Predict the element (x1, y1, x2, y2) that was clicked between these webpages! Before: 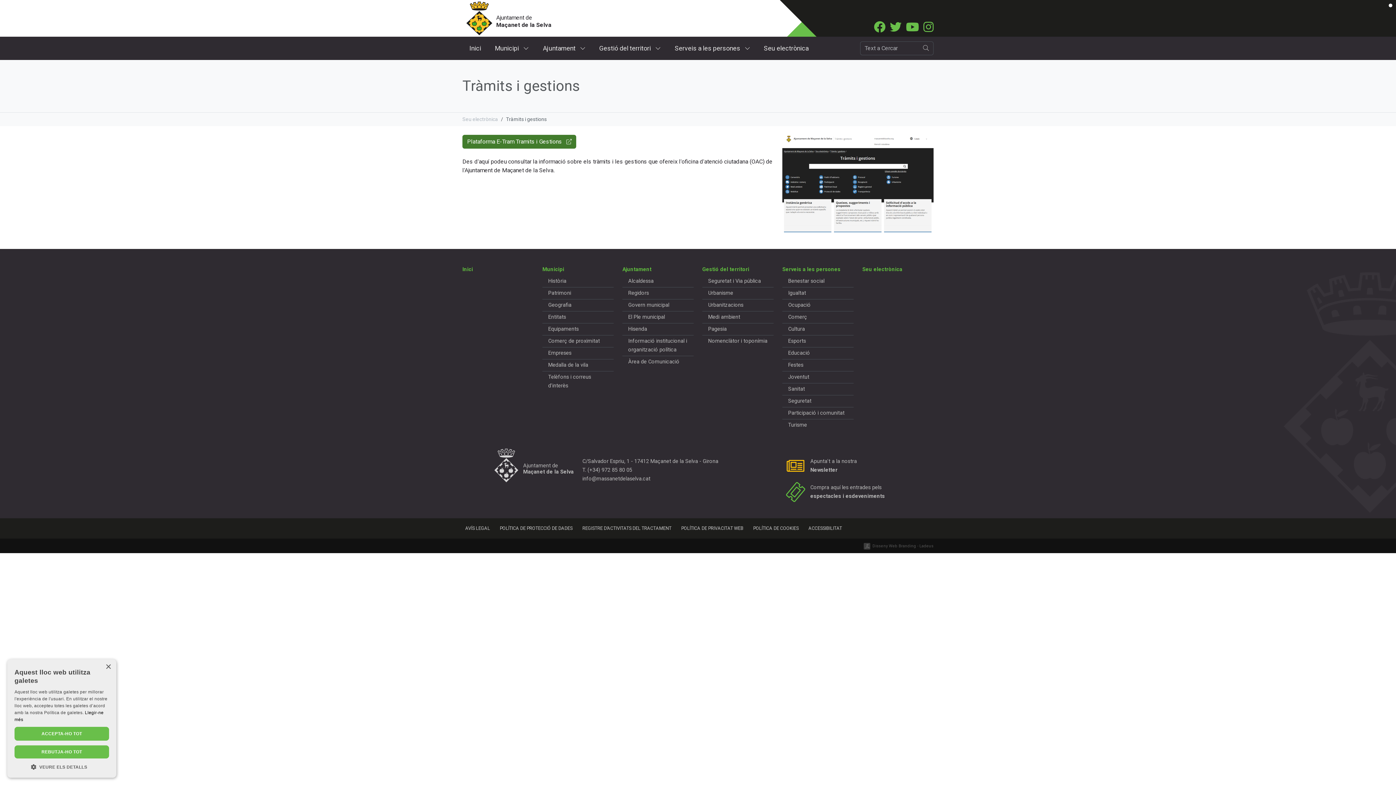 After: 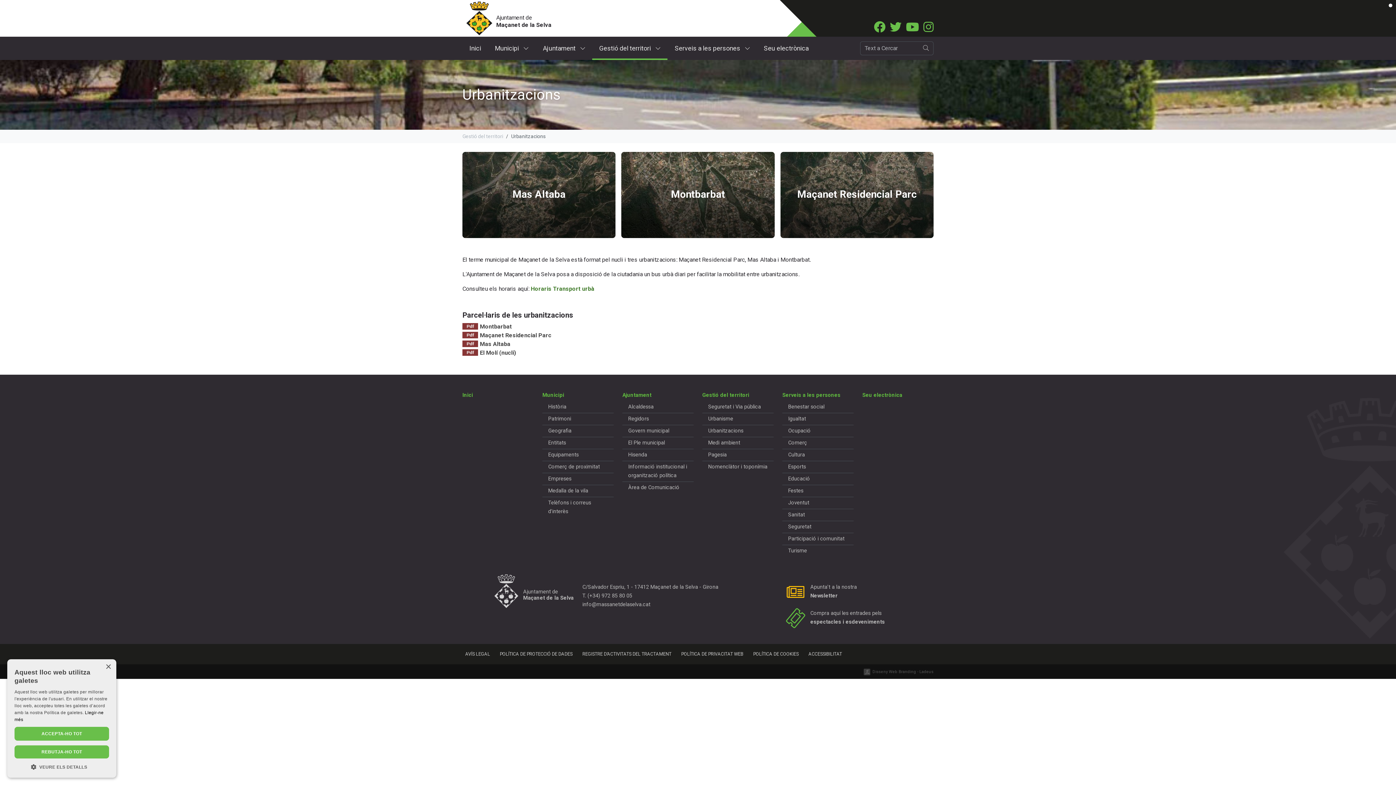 Action: bbox: (708, 299, 768, 311) label: Urbanitzacions